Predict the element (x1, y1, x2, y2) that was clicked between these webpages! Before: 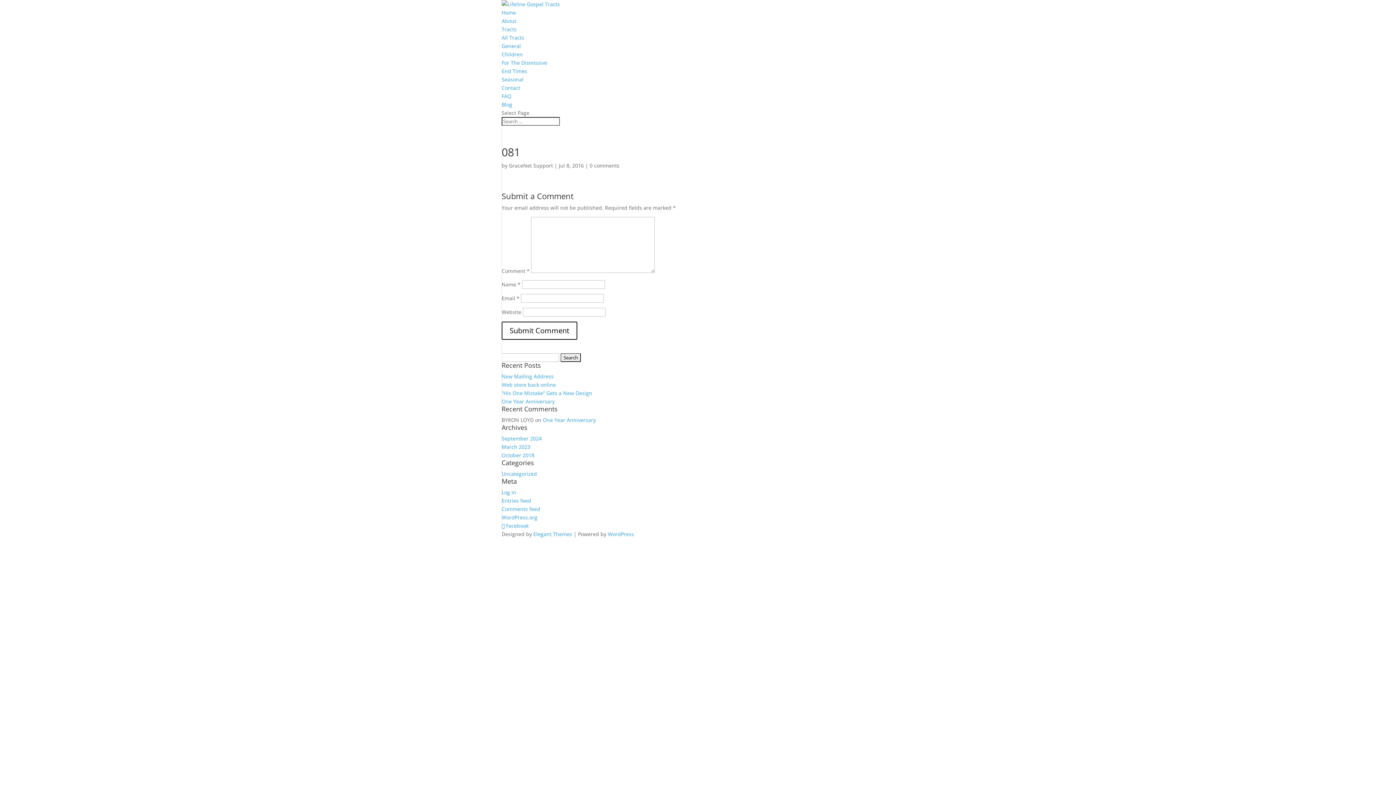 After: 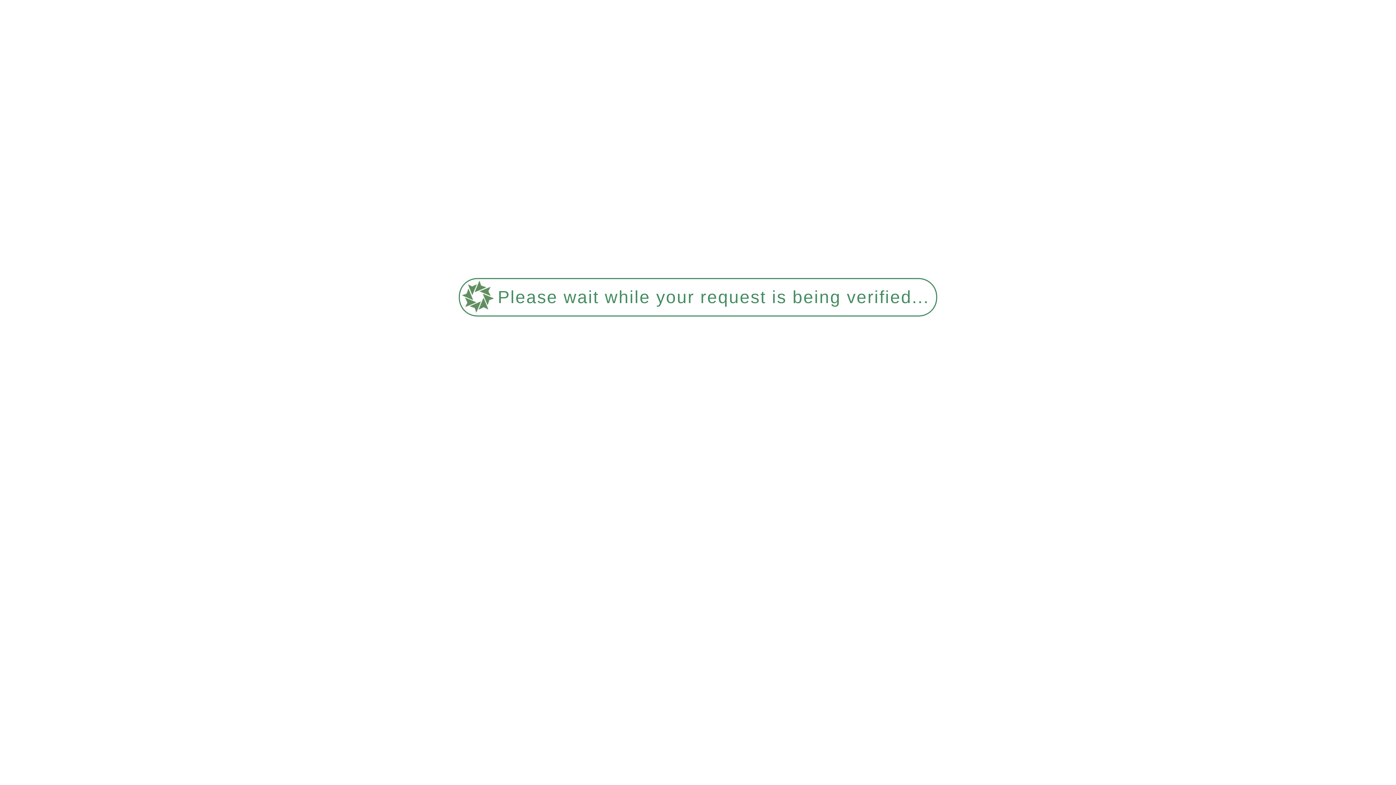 Action: bbox: (501, 398, 554, 405) label: One Year Anniversary